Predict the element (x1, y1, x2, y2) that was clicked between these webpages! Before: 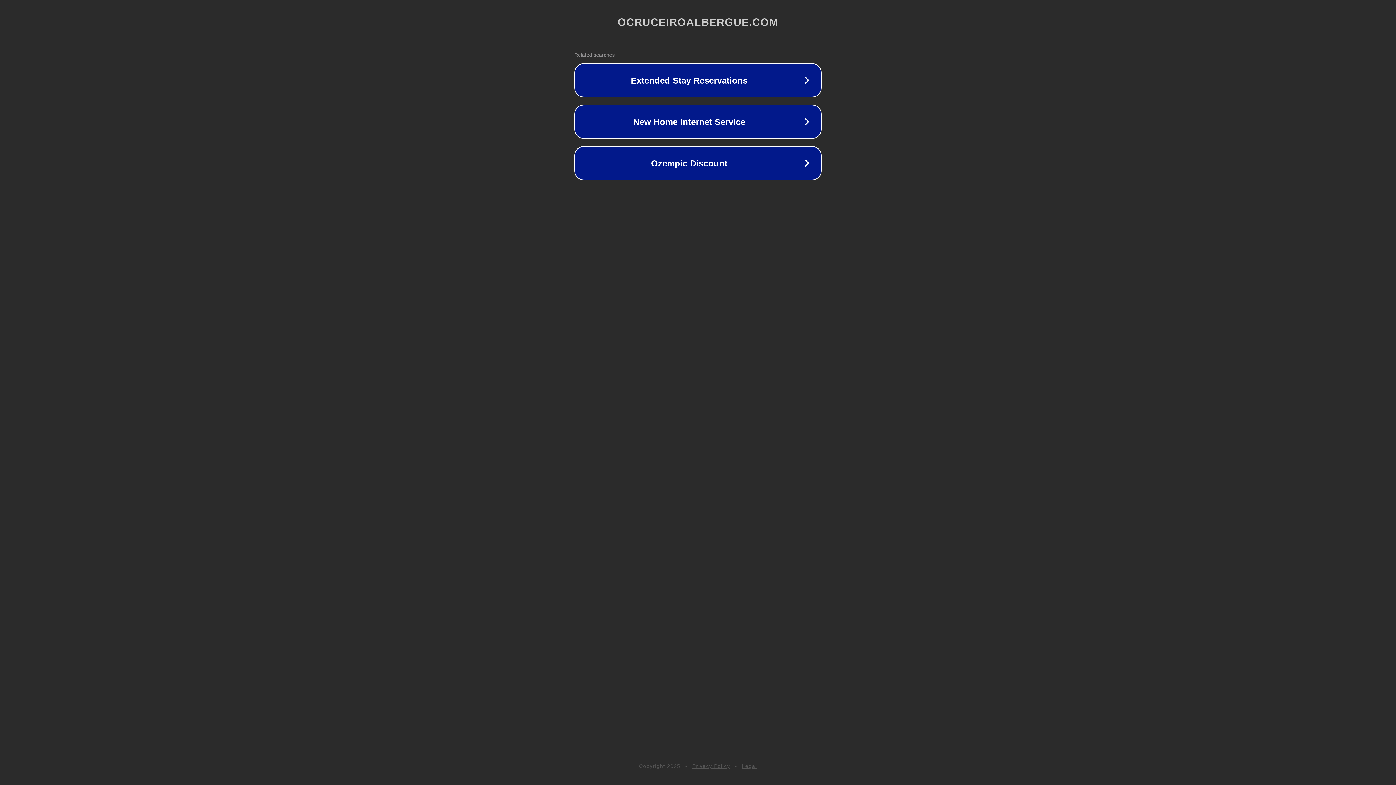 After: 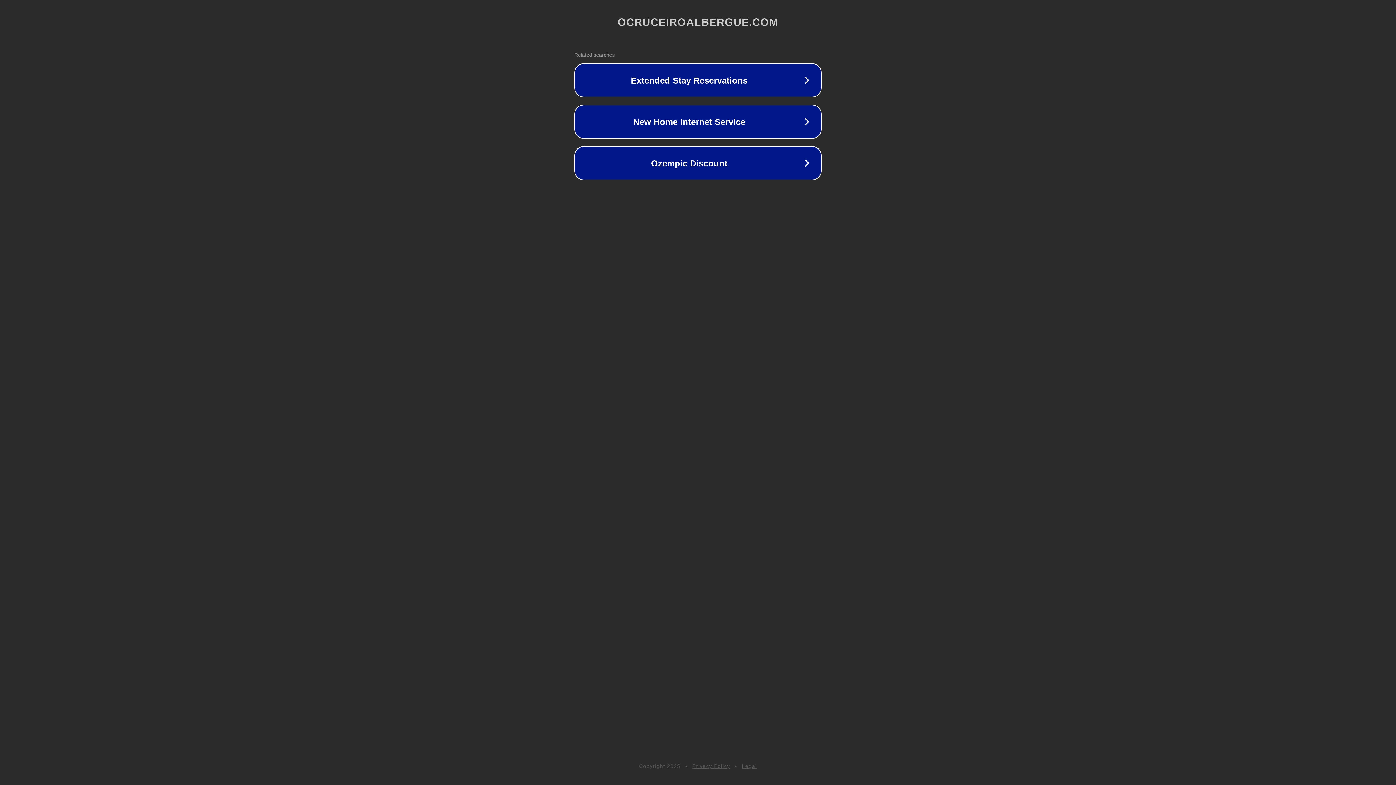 Action: label: Privacy Policy bbox: (692, 763, 730, 769)